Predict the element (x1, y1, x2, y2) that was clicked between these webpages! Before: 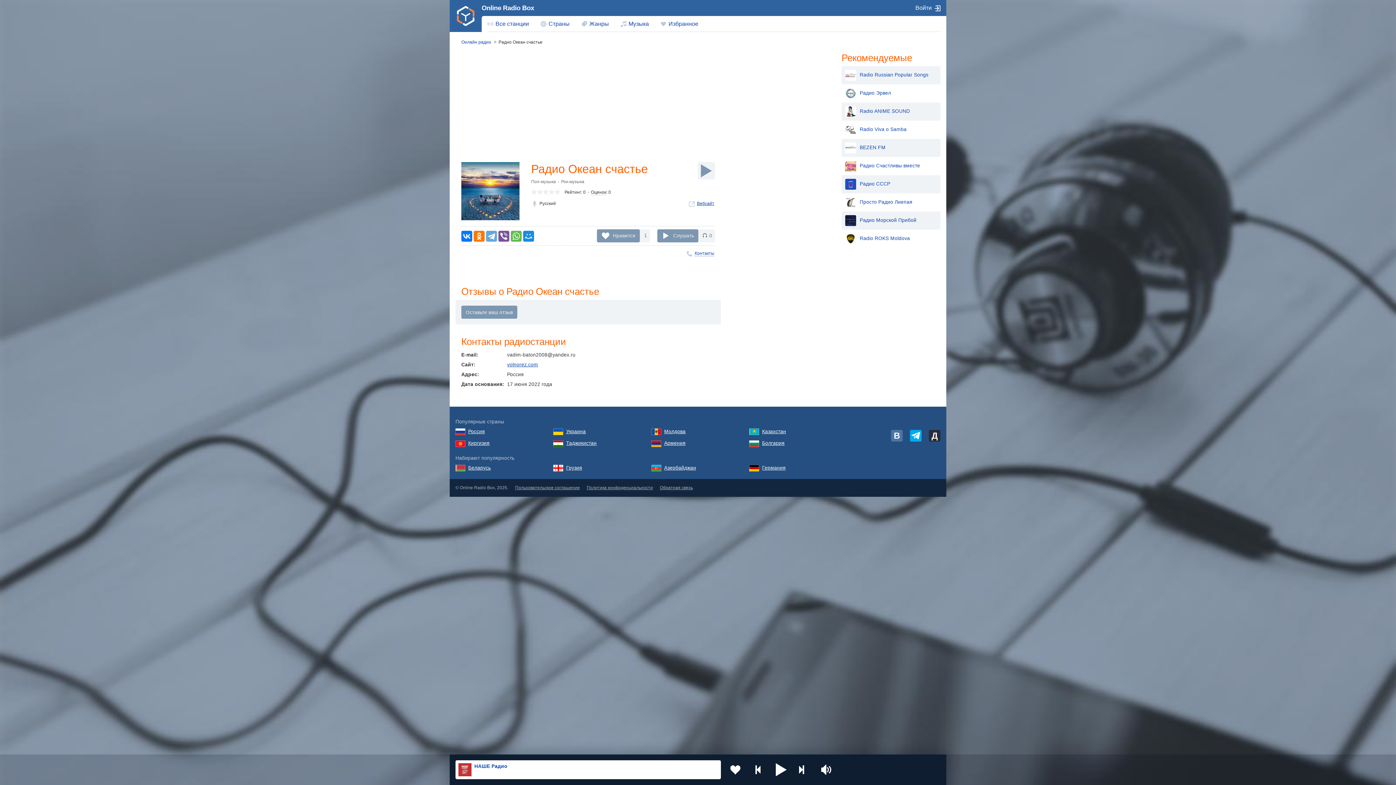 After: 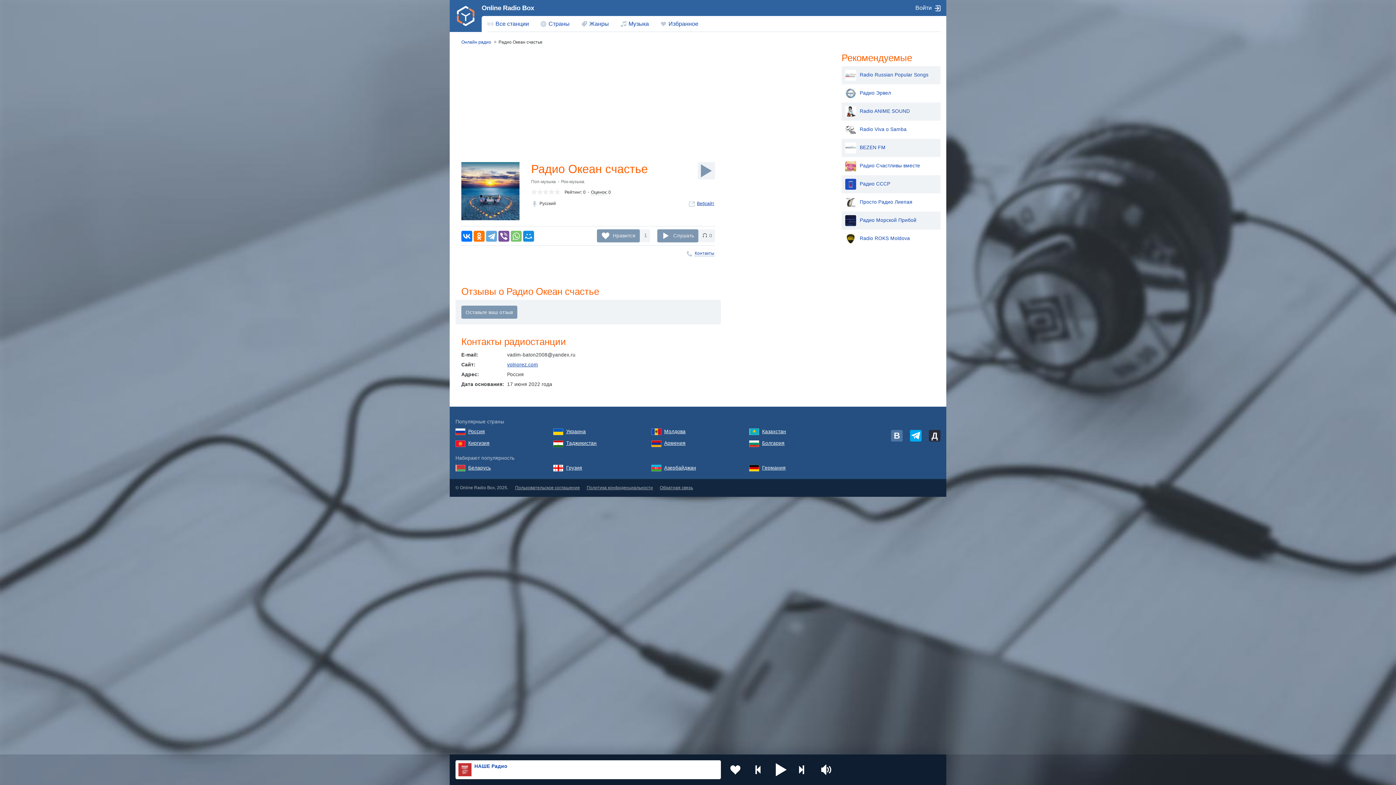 Action: bbox: (510, 230, 521, 241)